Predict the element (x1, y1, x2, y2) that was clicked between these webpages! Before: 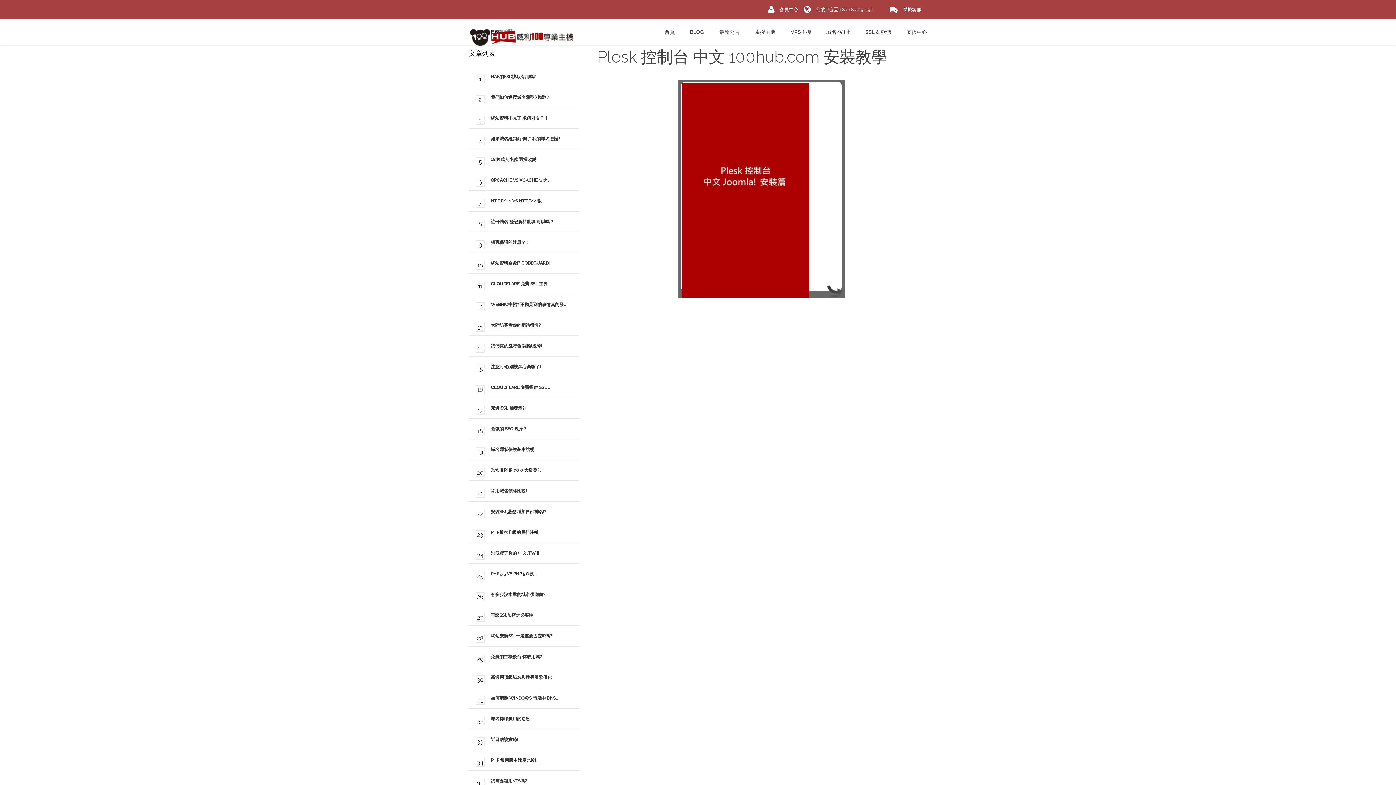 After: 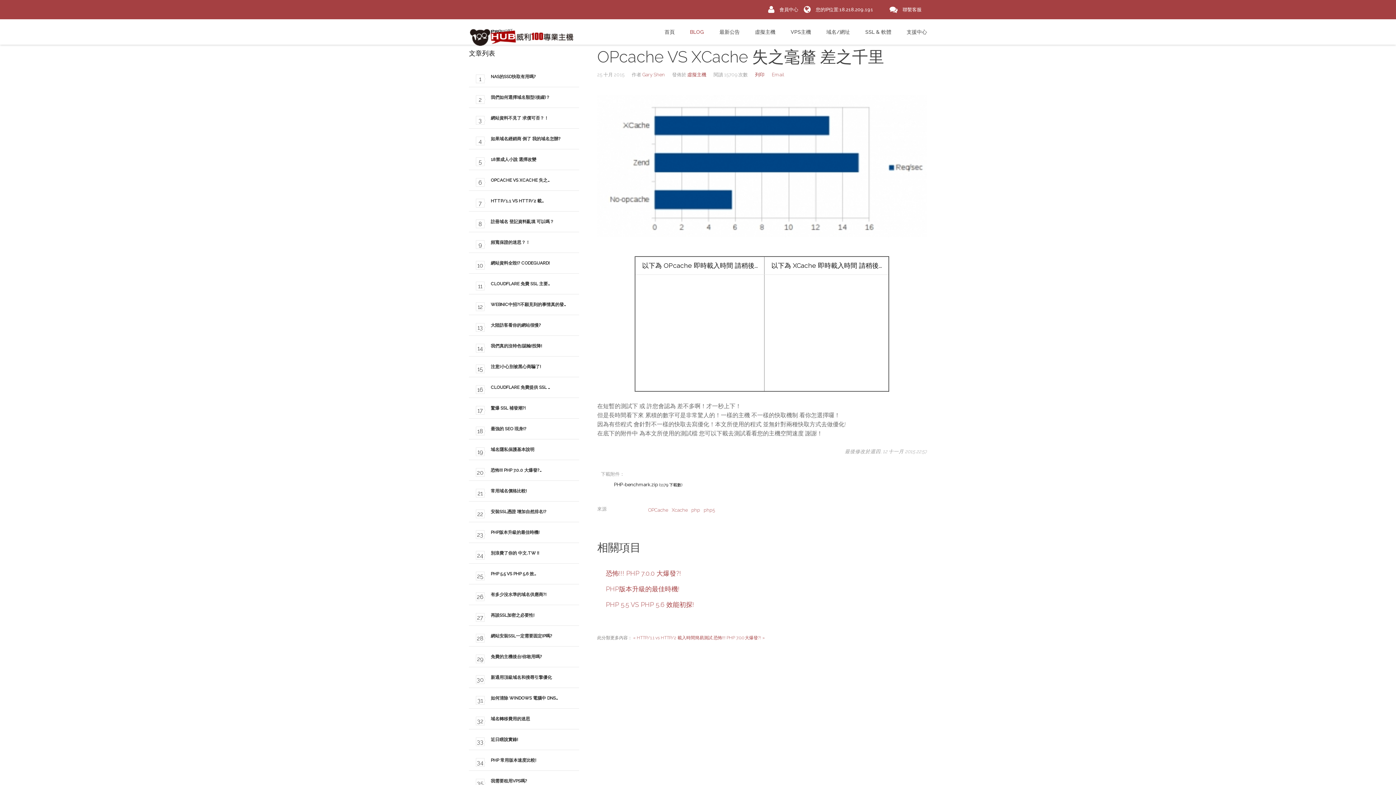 Action: label: OPCACHE VS XCACHE 失之… bbox: (490, 177, 550, 182)